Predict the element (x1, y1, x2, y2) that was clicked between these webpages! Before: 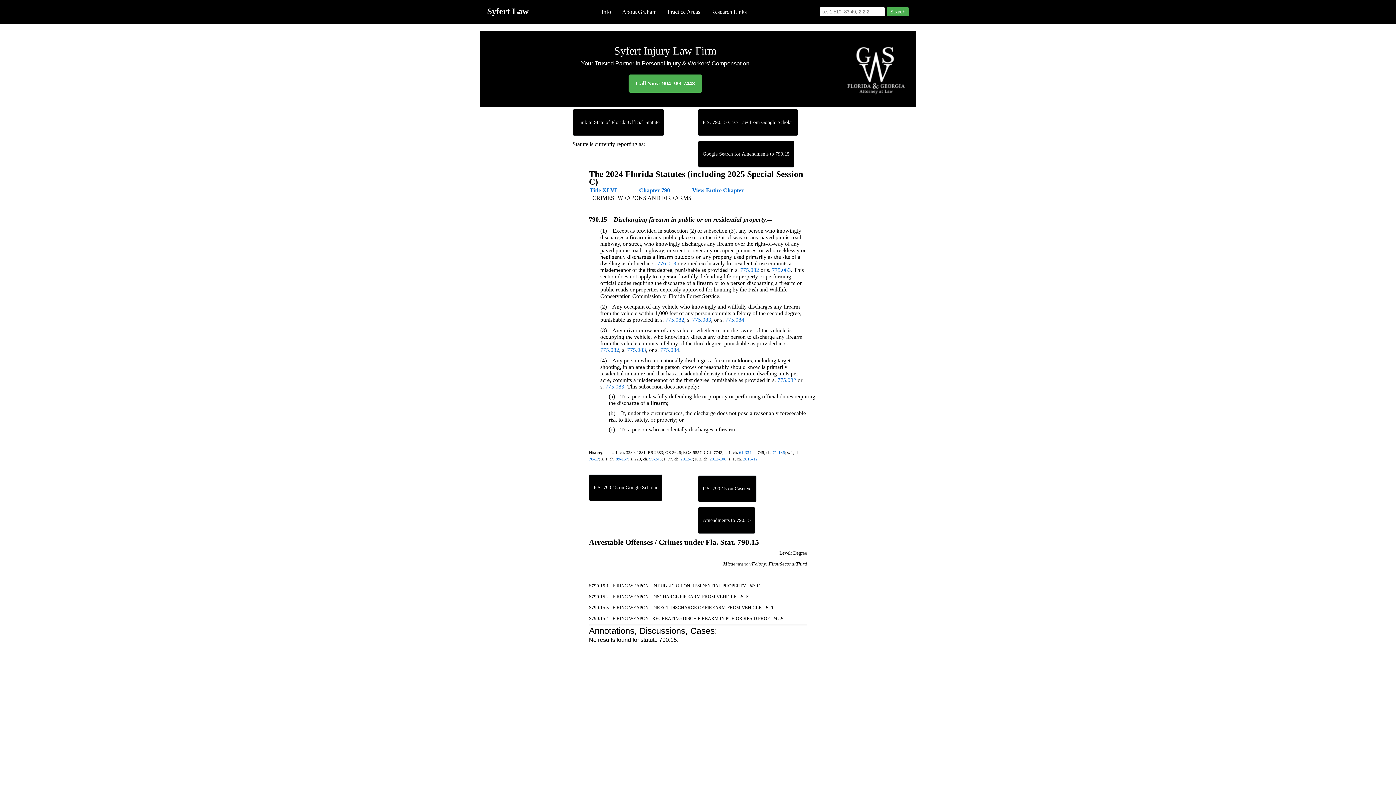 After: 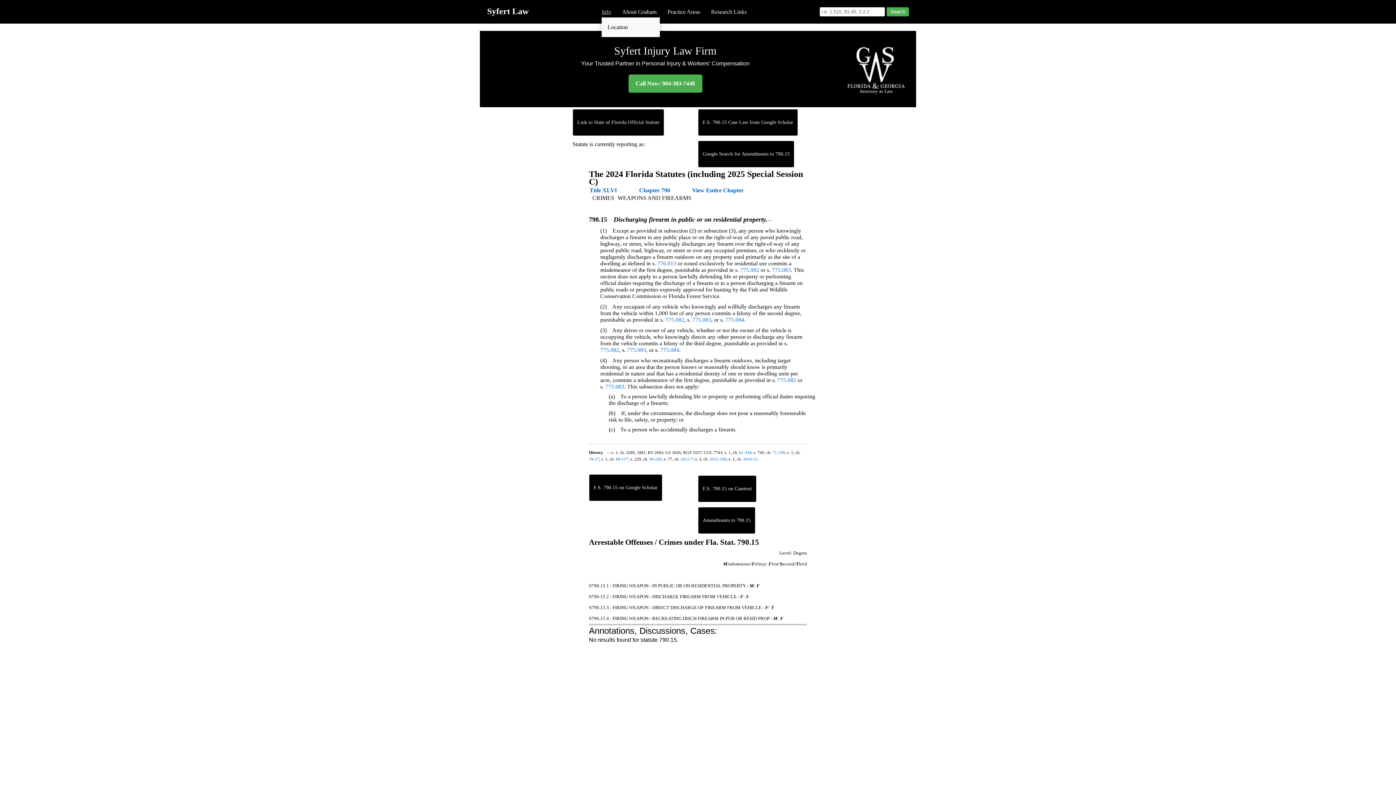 Action: bbox: (601, 8, 611, 14) label: Info